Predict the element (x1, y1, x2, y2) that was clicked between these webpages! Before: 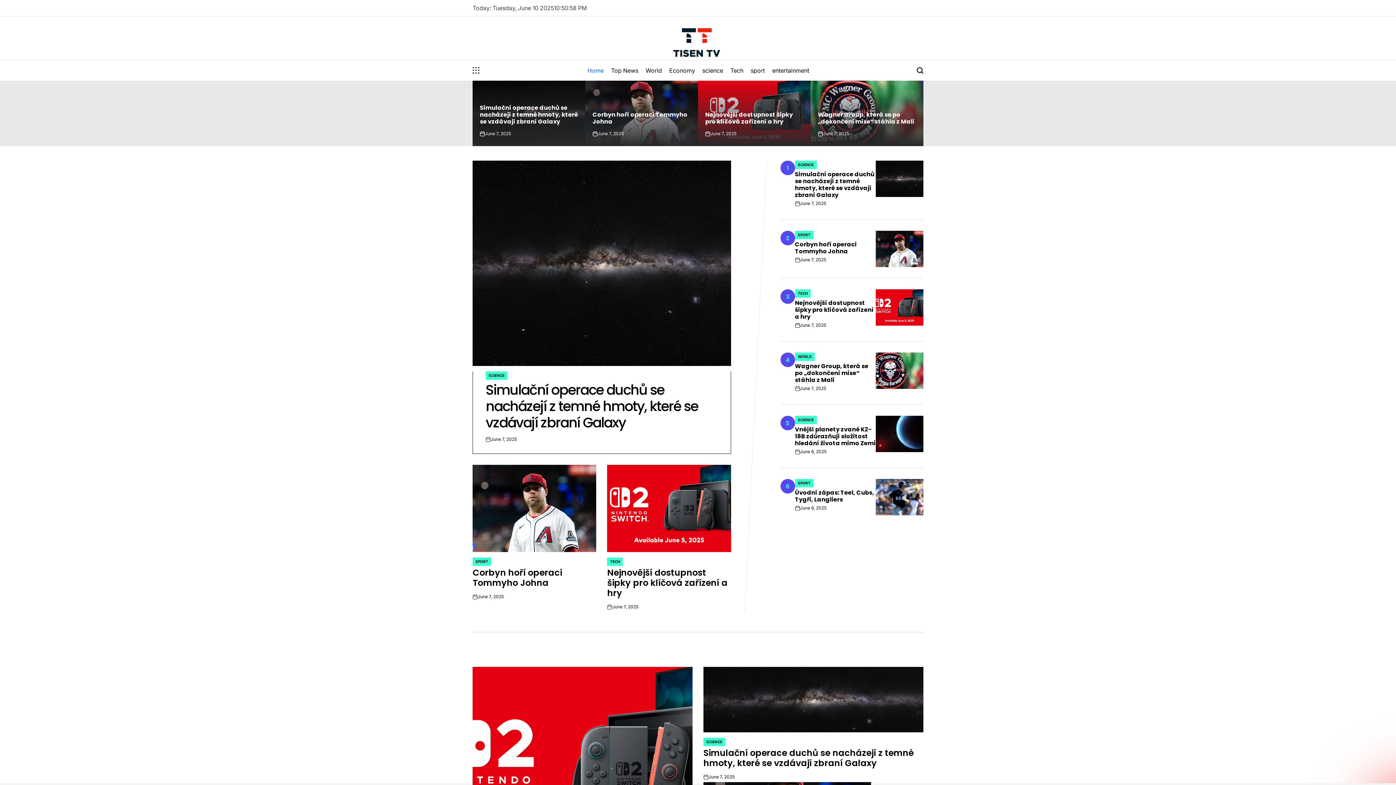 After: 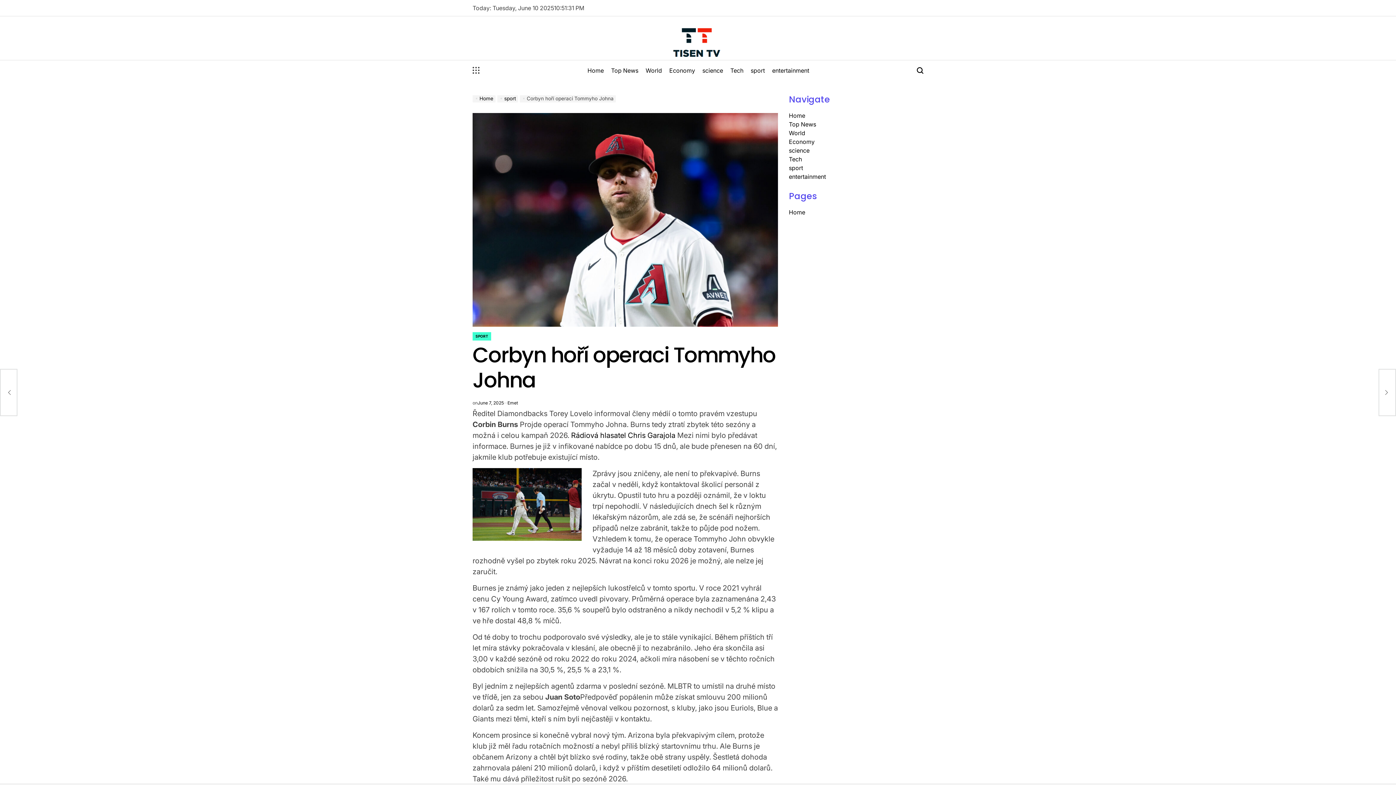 Action: bbox: (875, 230, 923, 267)